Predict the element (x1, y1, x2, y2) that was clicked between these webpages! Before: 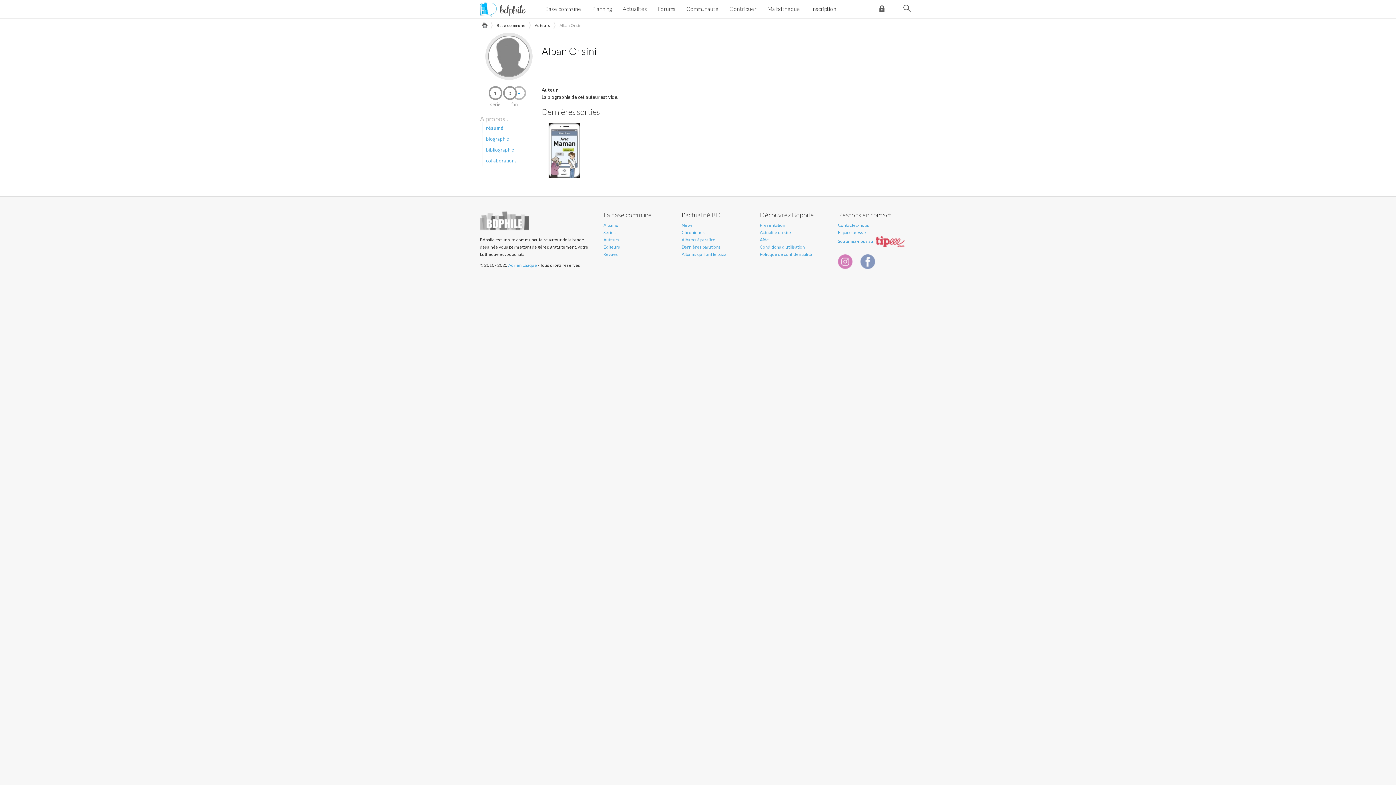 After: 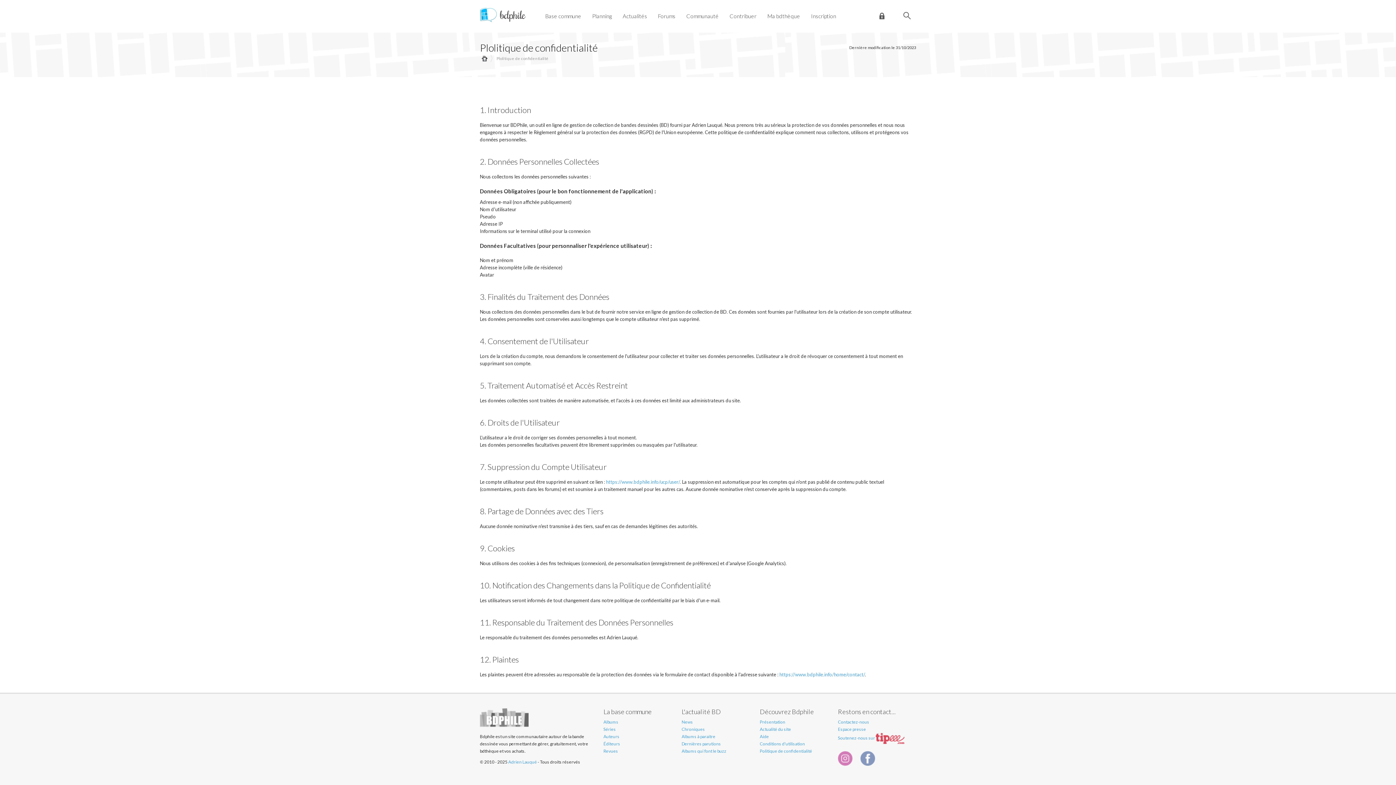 Action: bbox: (760, 251, 812, 257) label: Politique de confidentialité